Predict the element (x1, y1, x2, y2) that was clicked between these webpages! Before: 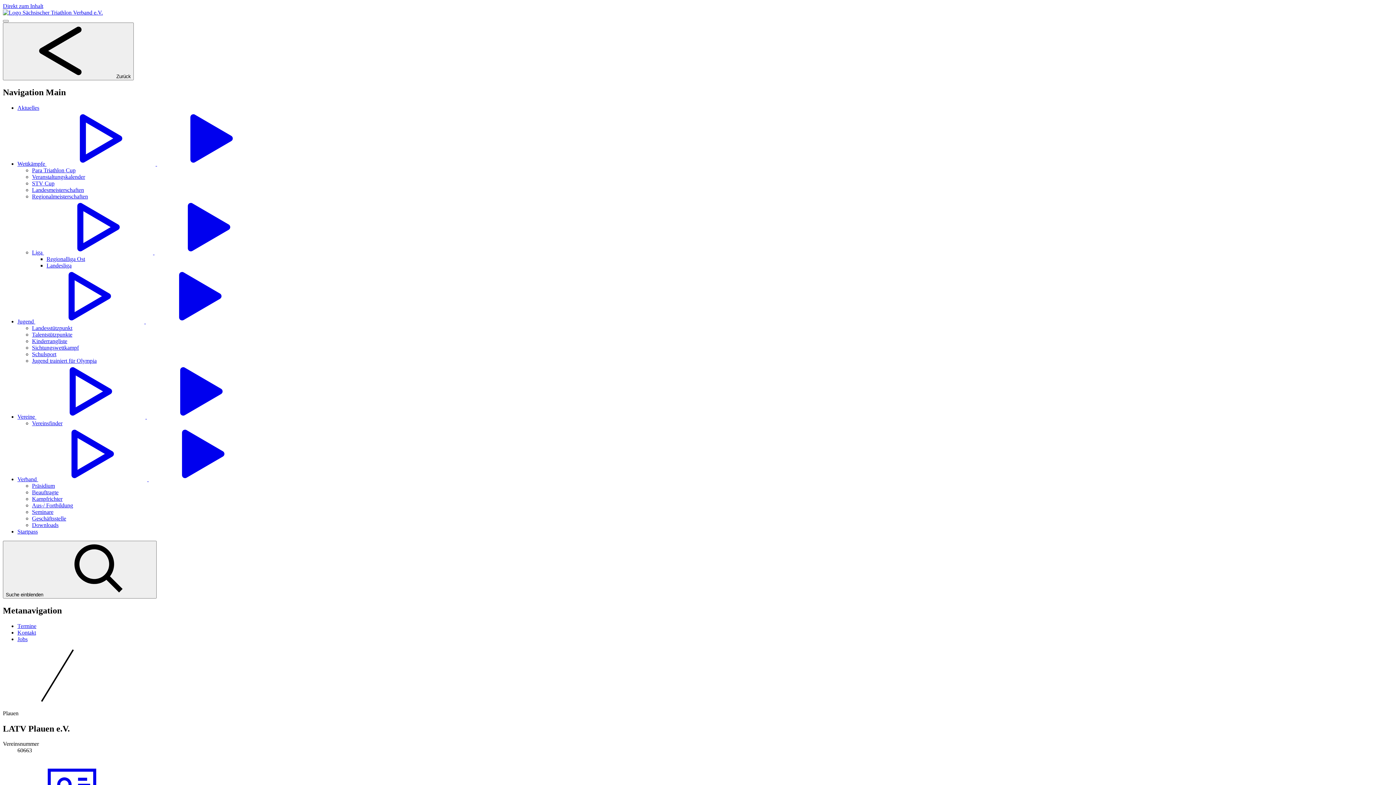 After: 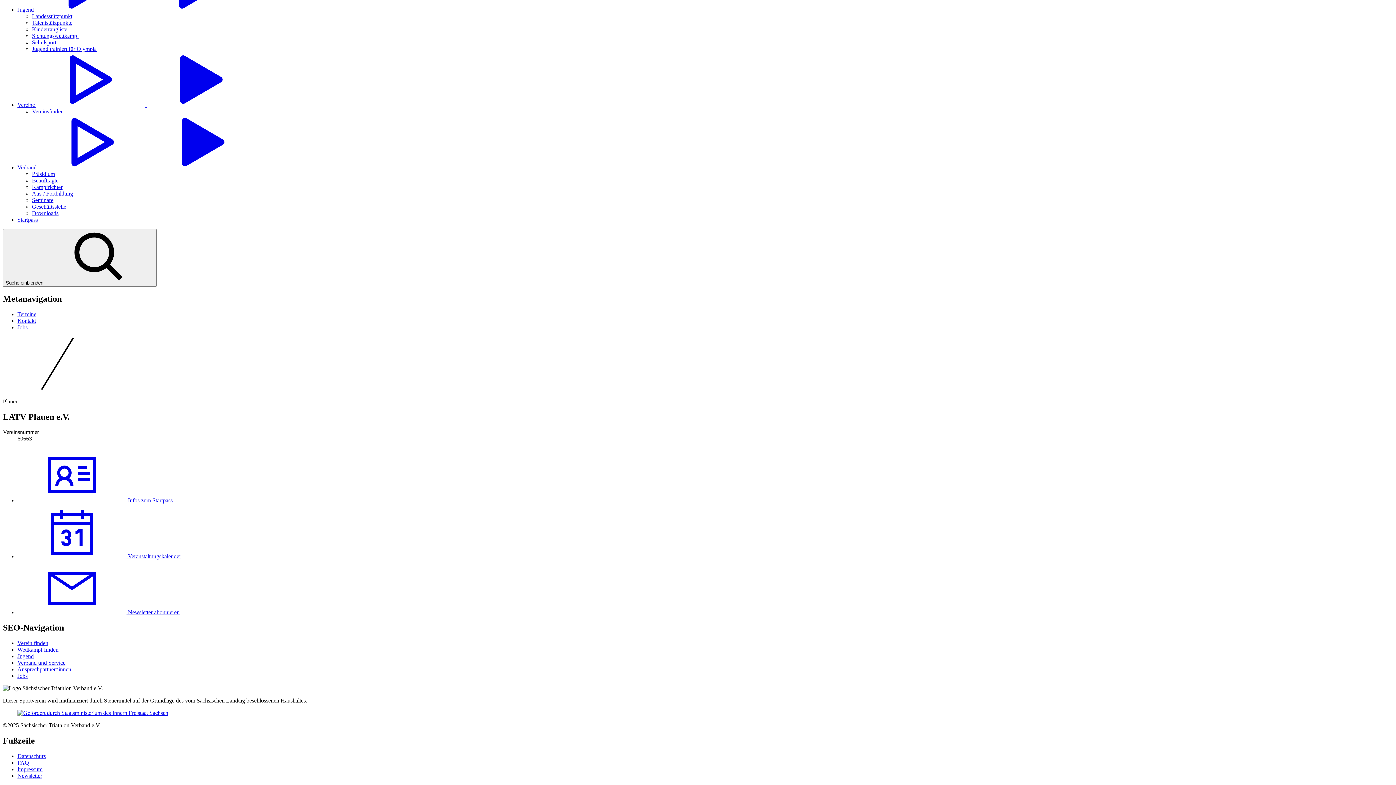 Action: label: Direkt zum Inhalt bbox: (2, 2, 43, 9)